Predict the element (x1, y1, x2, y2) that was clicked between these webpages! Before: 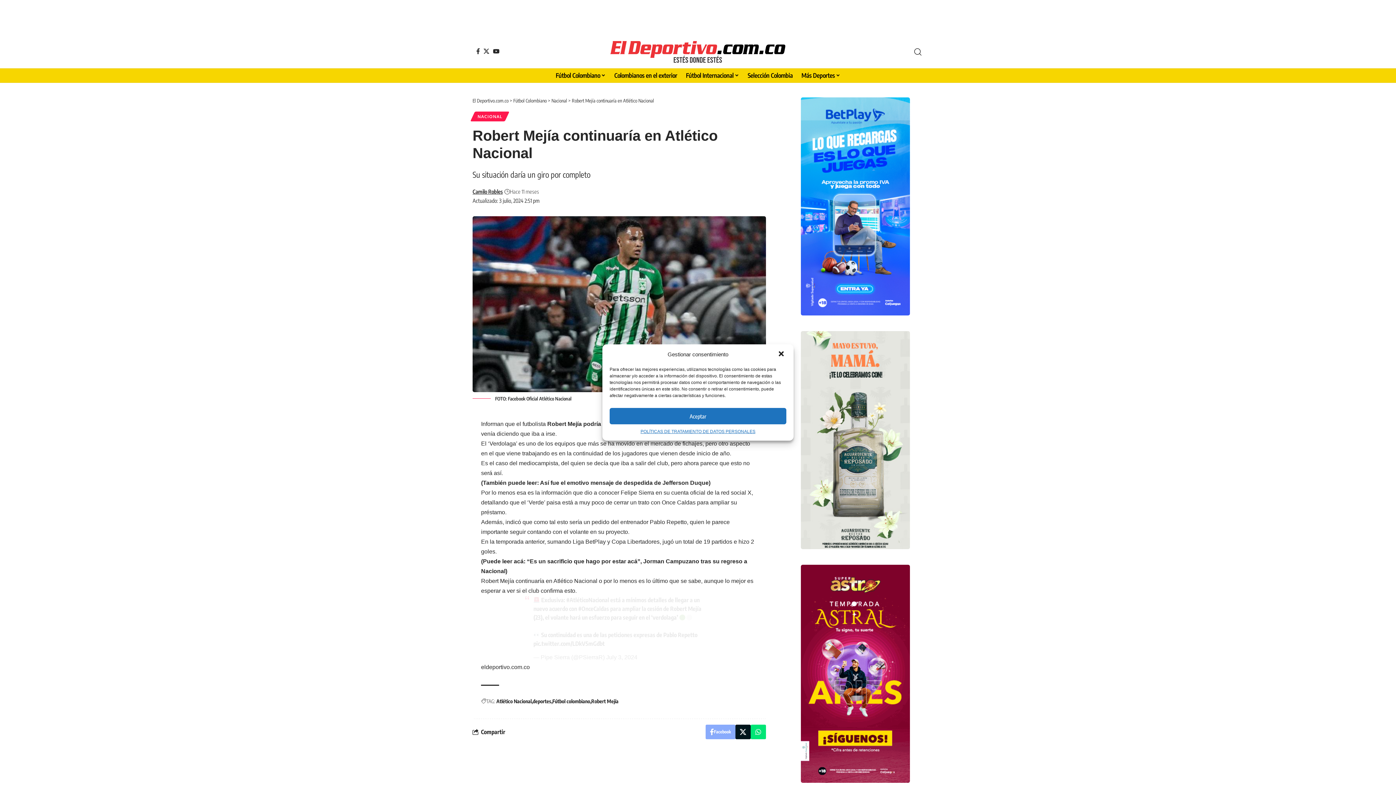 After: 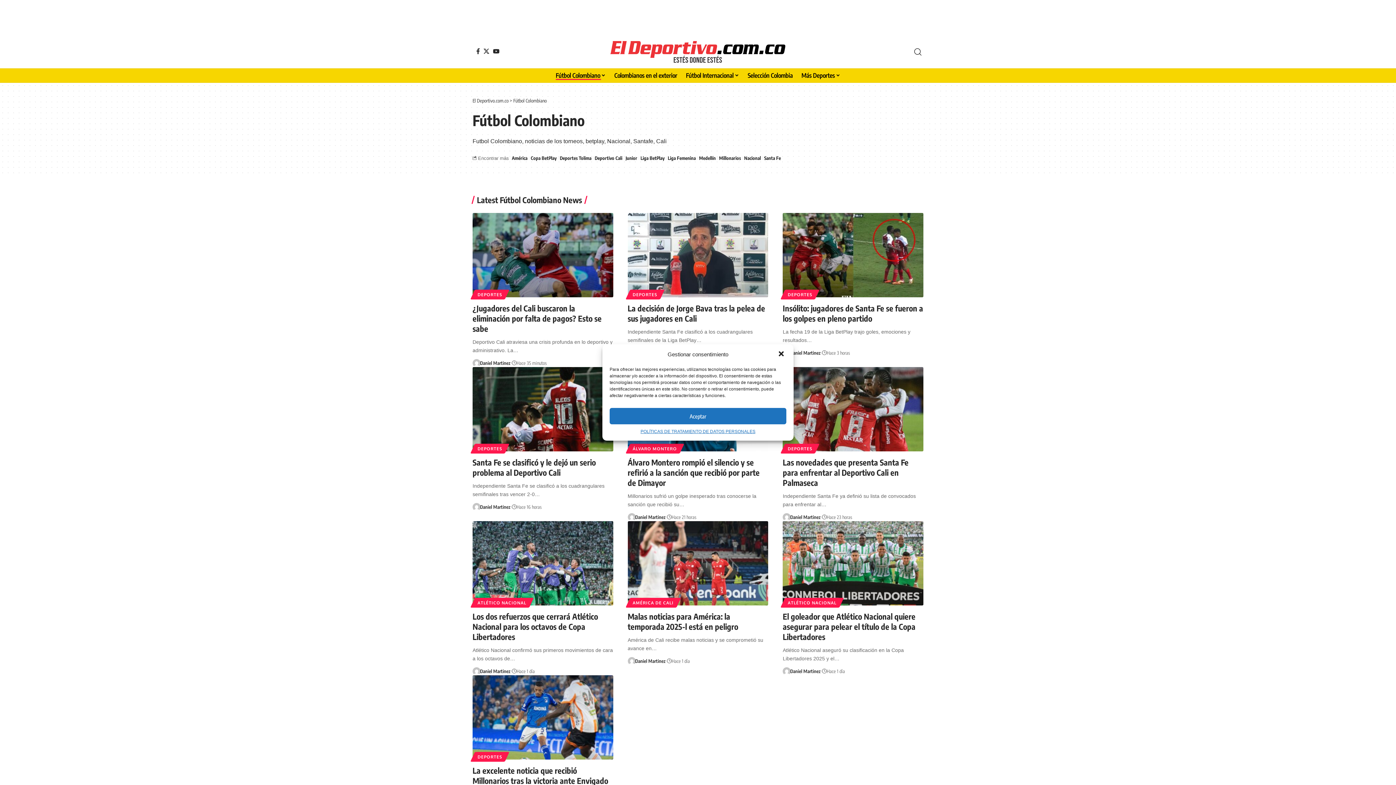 Action: bbox: (551, 68, 610, 82) label: Fútbol Colombiano